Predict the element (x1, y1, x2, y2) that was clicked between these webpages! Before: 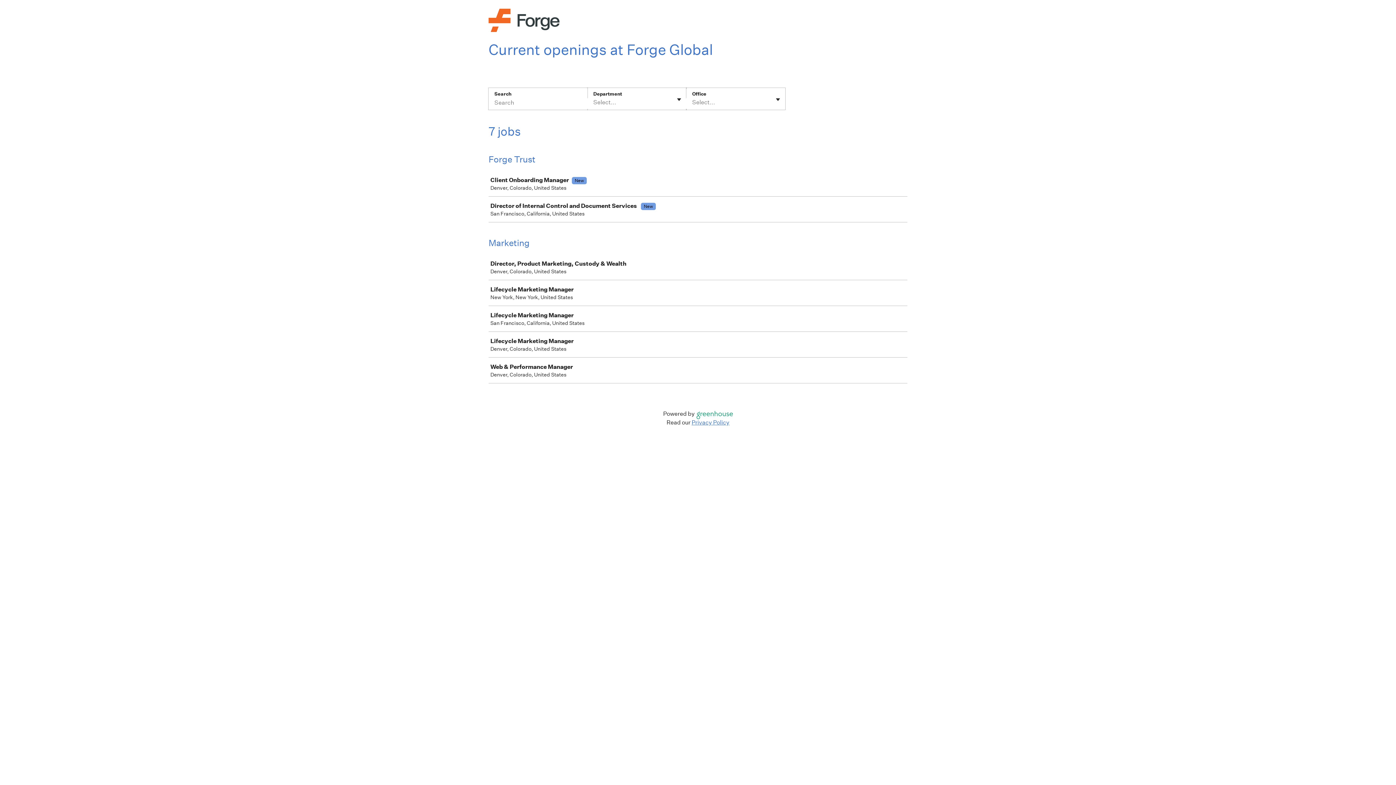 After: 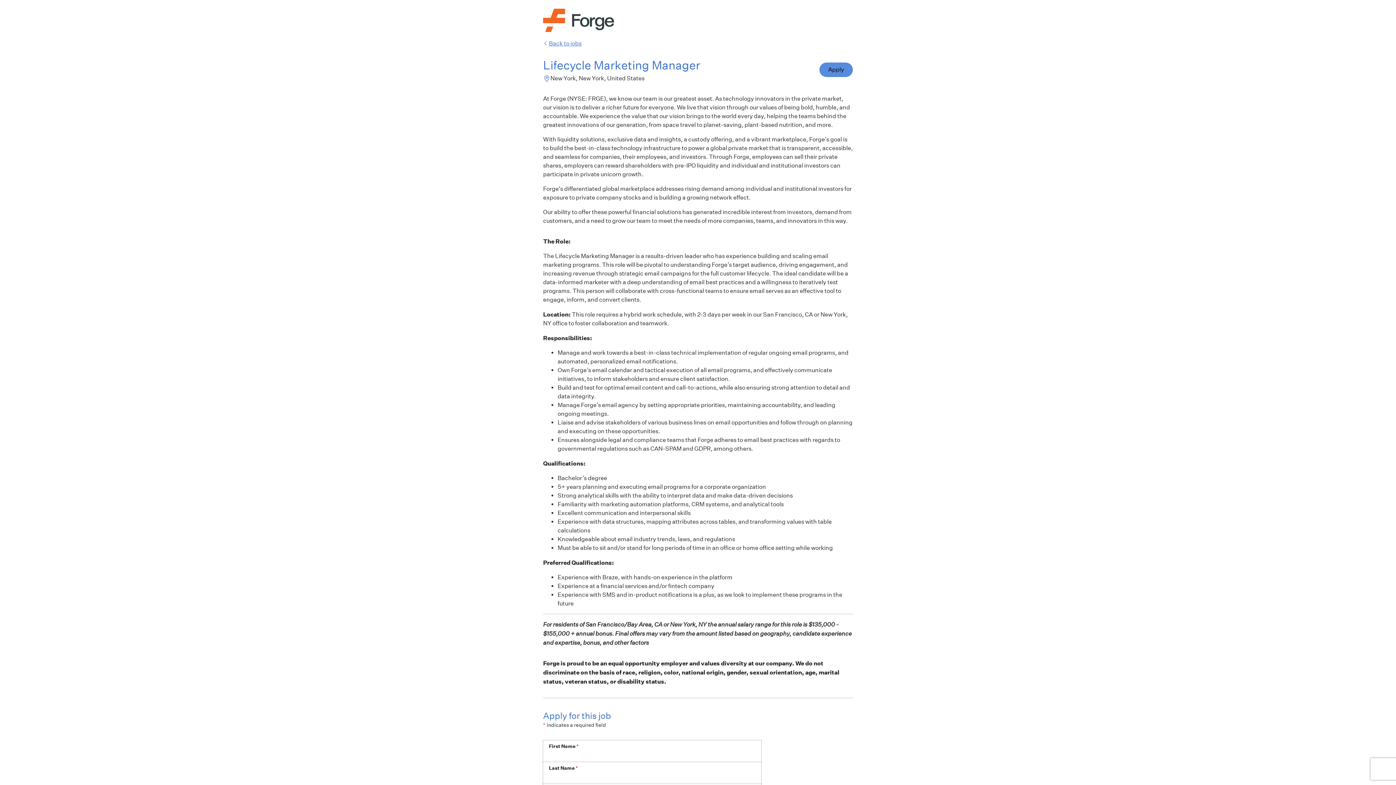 Action: label: Lifecycle Marketing Manager

New York, New York, United States bbox: (489, 280, 910, 305)